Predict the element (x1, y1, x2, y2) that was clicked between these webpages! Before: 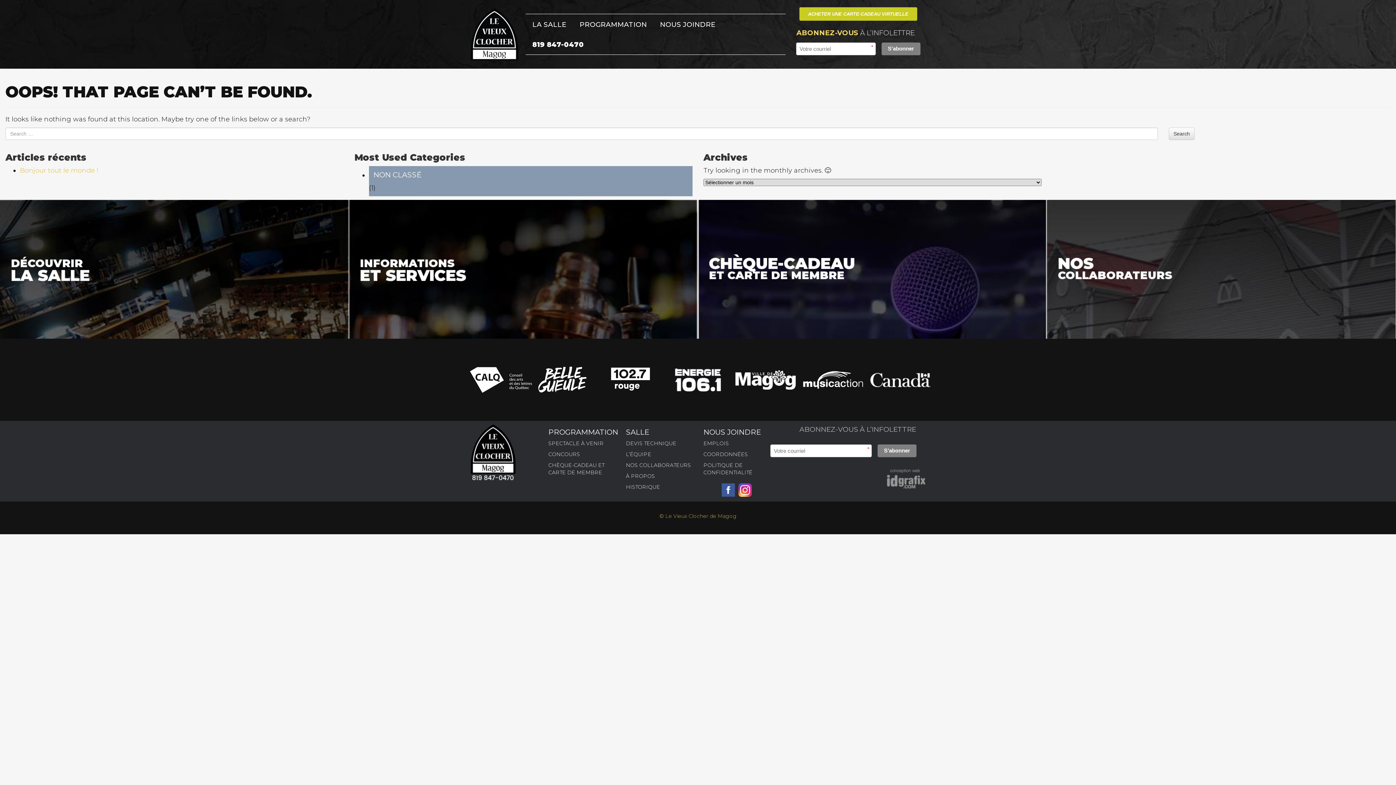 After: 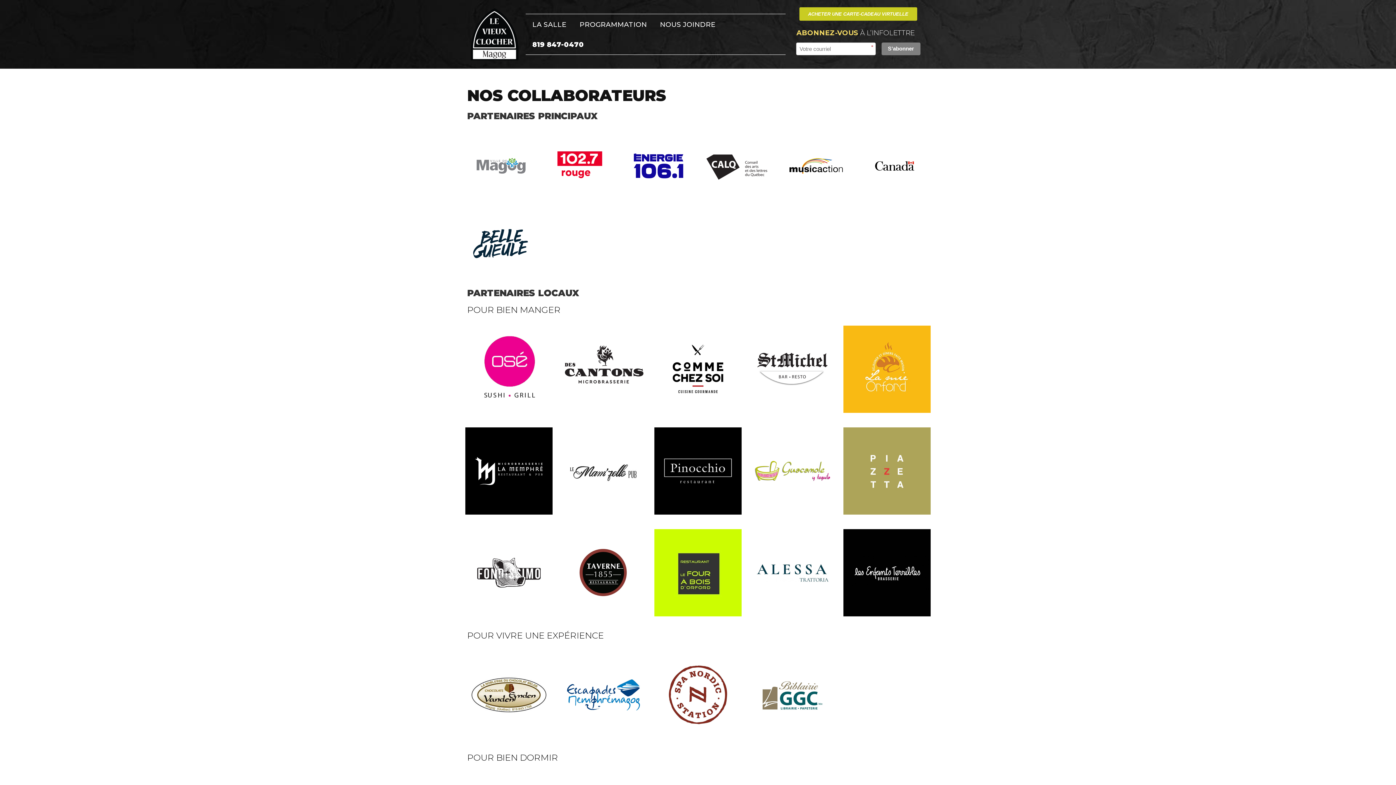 Action: bbox: (1047, 200, 1396, 338) label: NOS
COLLABORATEURS